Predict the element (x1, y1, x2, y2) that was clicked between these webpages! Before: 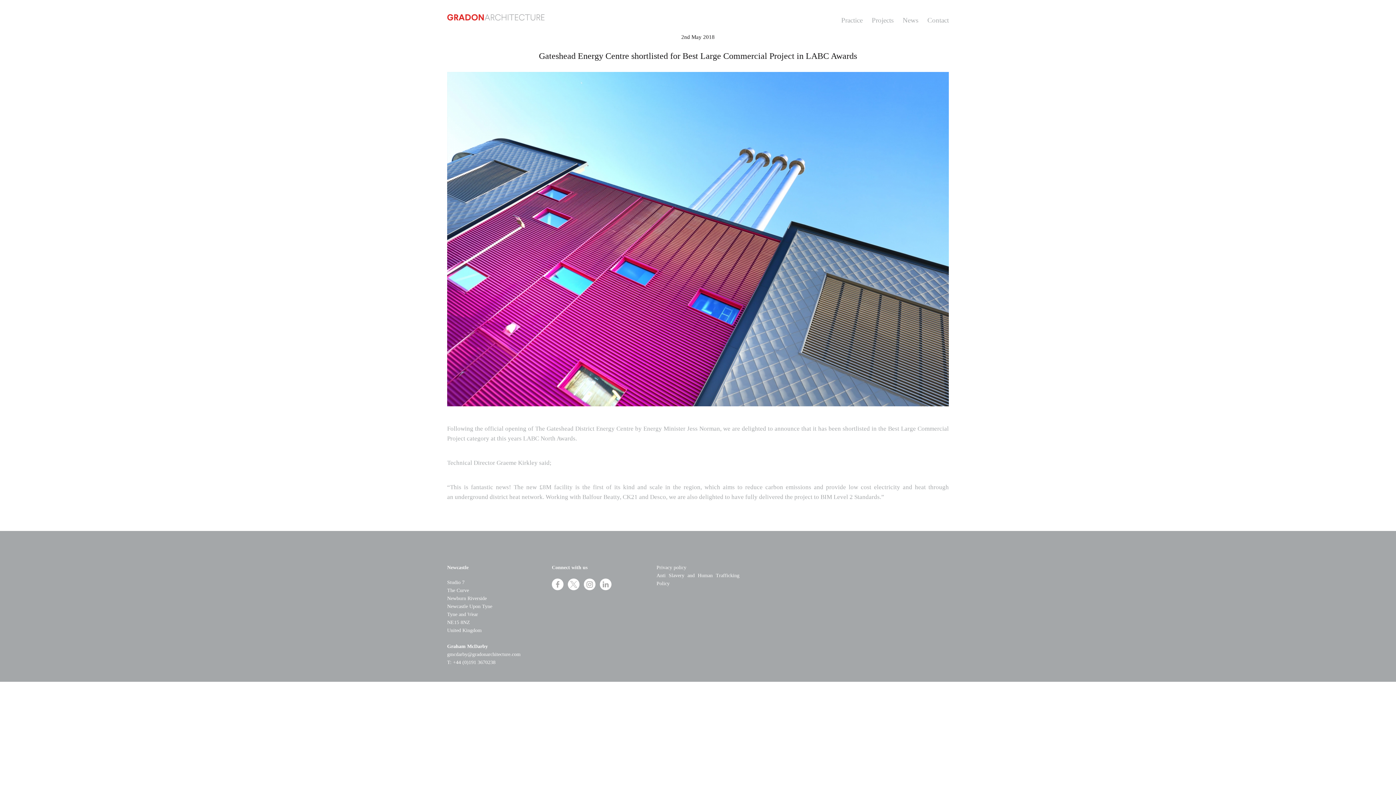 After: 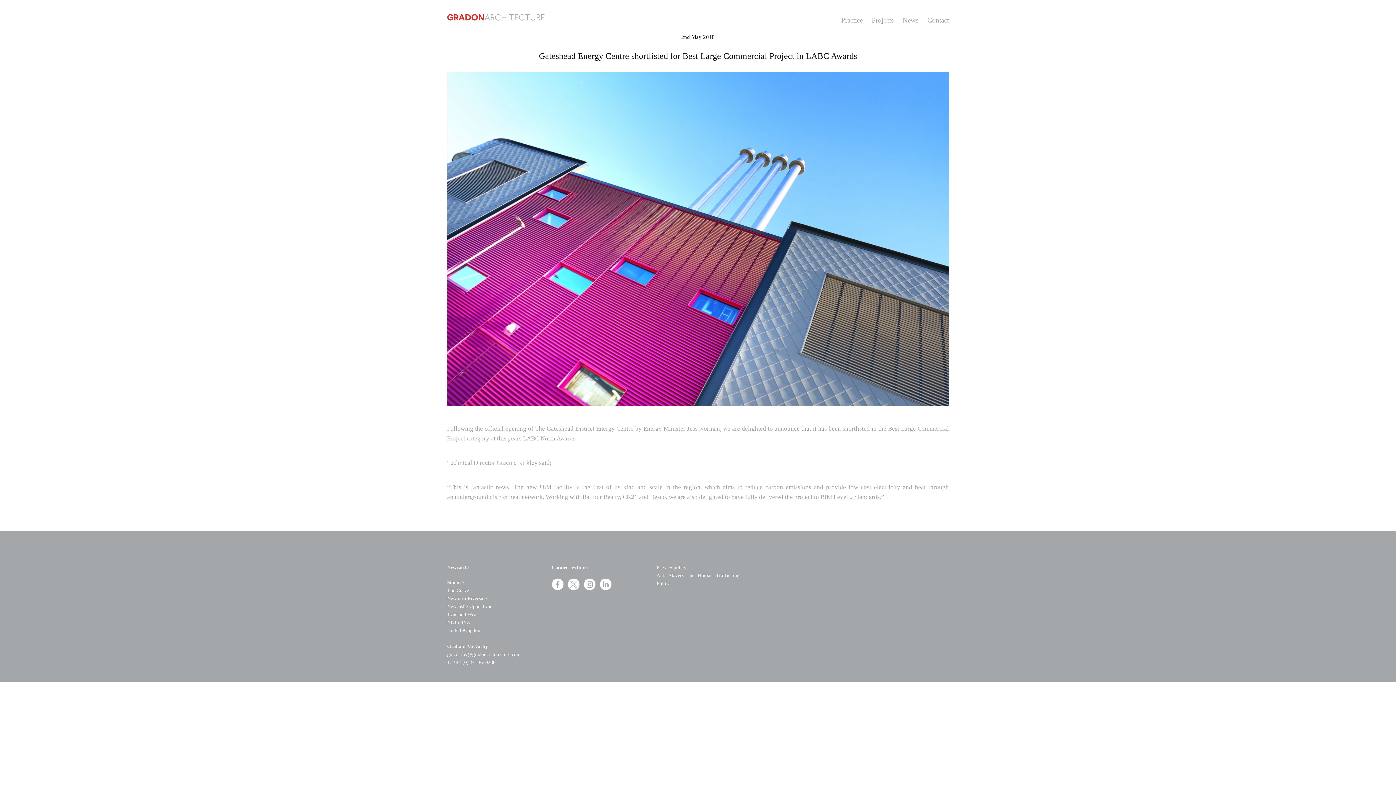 Action: bbox: (552, 586, 563, 591)